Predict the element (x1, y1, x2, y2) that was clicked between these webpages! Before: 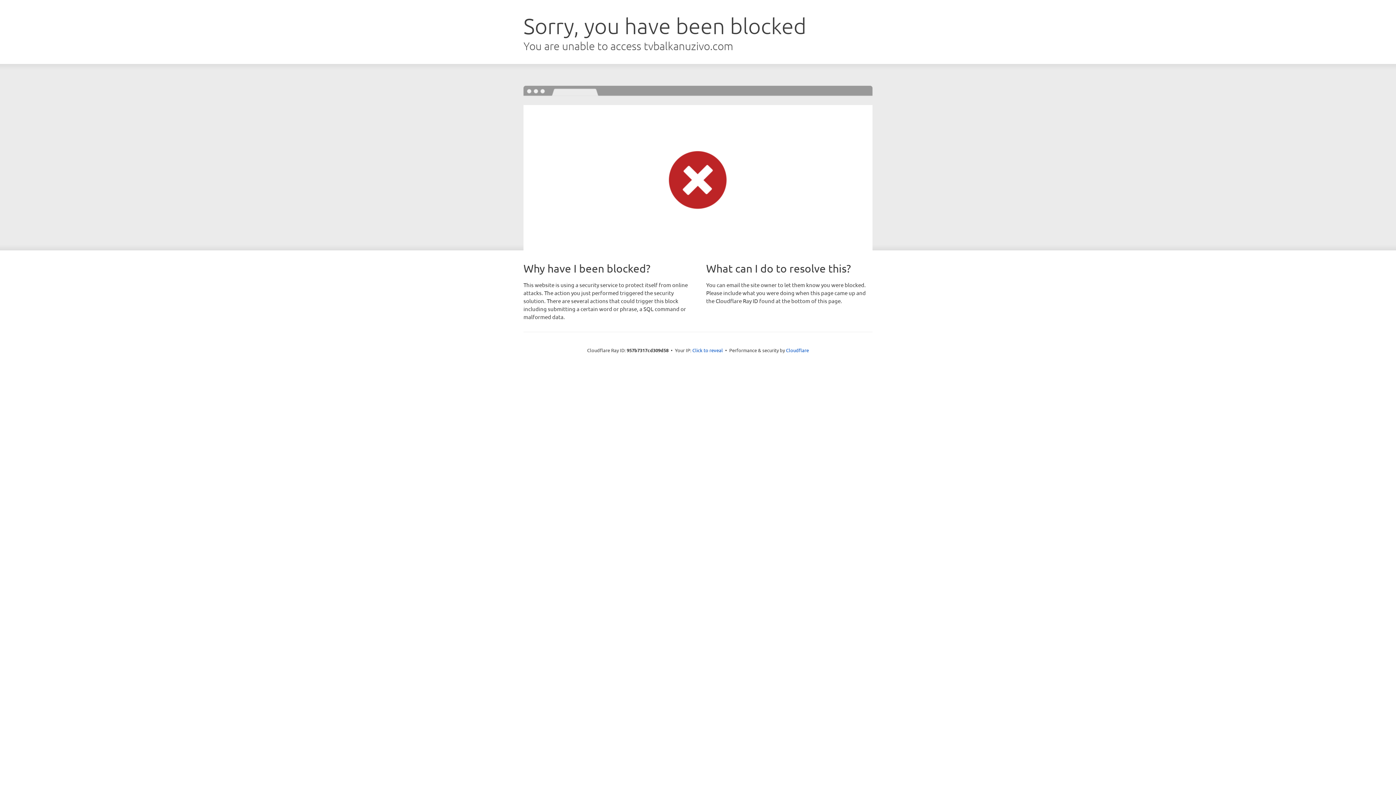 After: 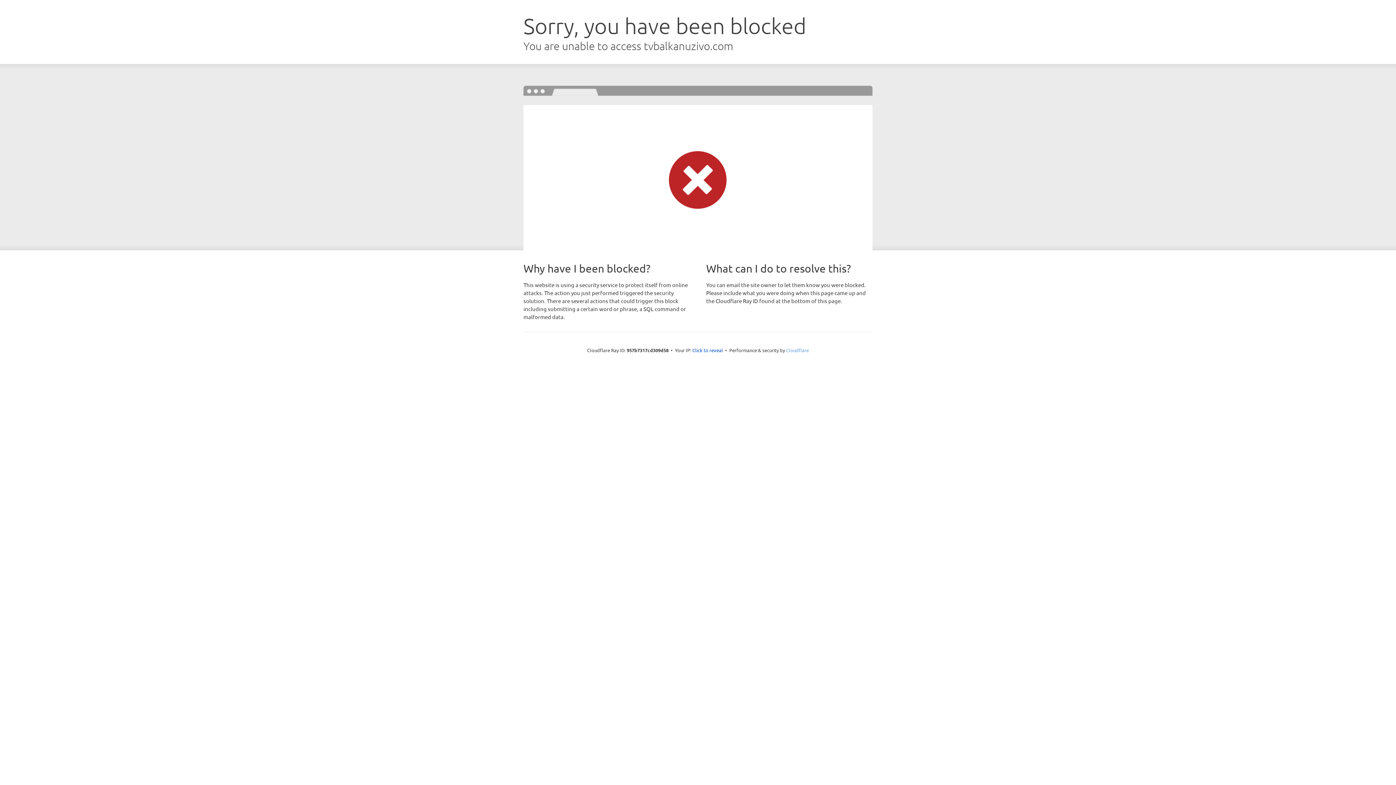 Action: bbox: (786, 347, 809, 353) label: Cloudflare